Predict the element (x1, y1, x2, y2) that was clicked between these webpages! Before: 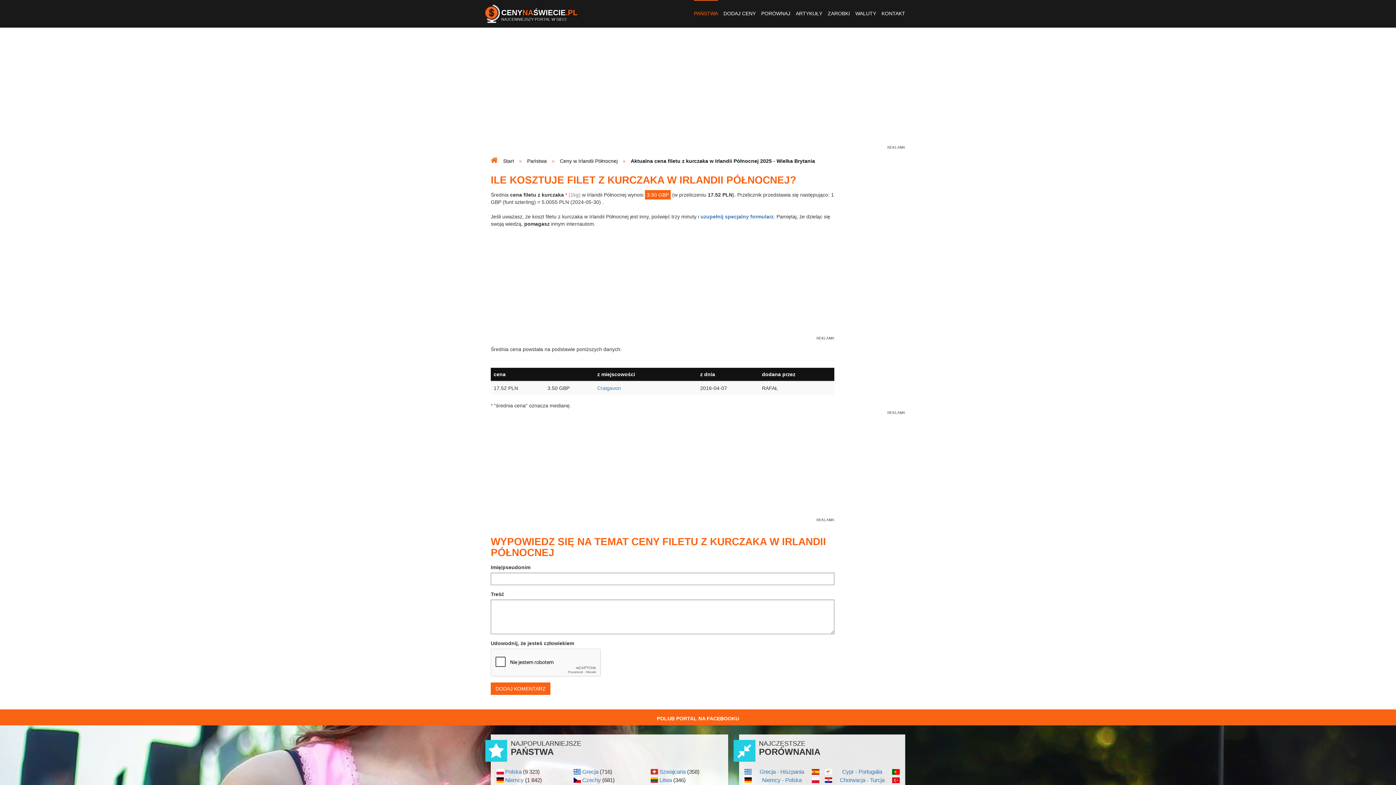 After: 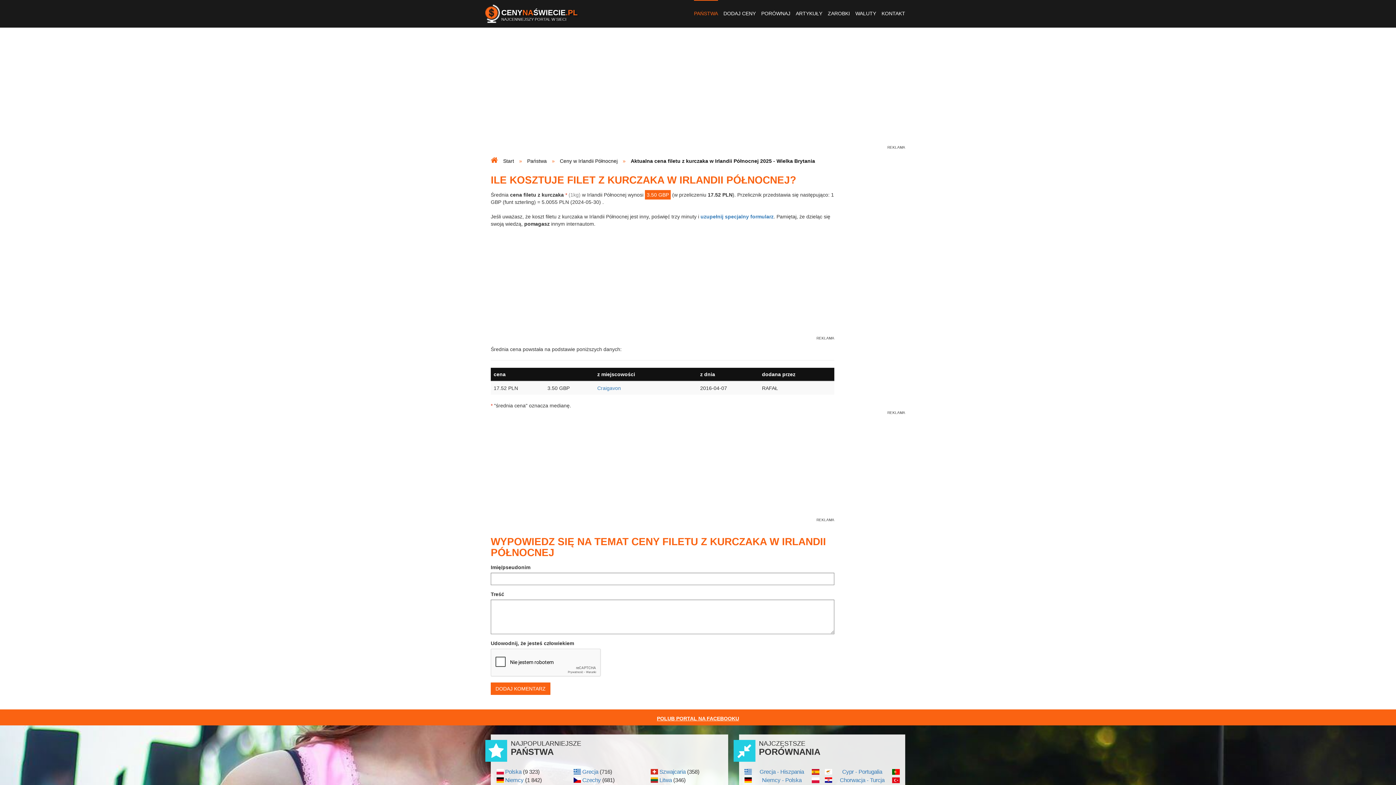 Action: label: POLUB PORTAL NA FACEBOOKU bbox: (657, 716, 739, 721)